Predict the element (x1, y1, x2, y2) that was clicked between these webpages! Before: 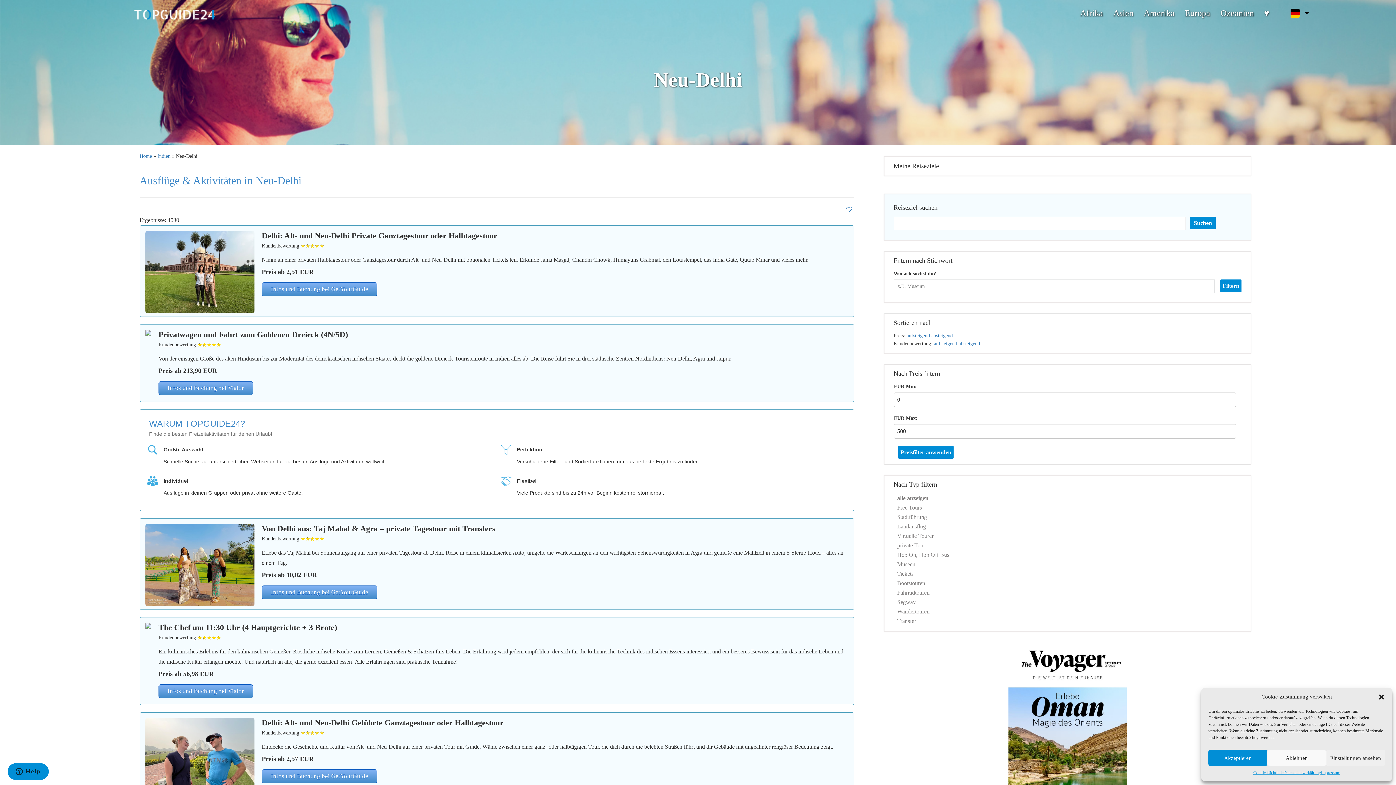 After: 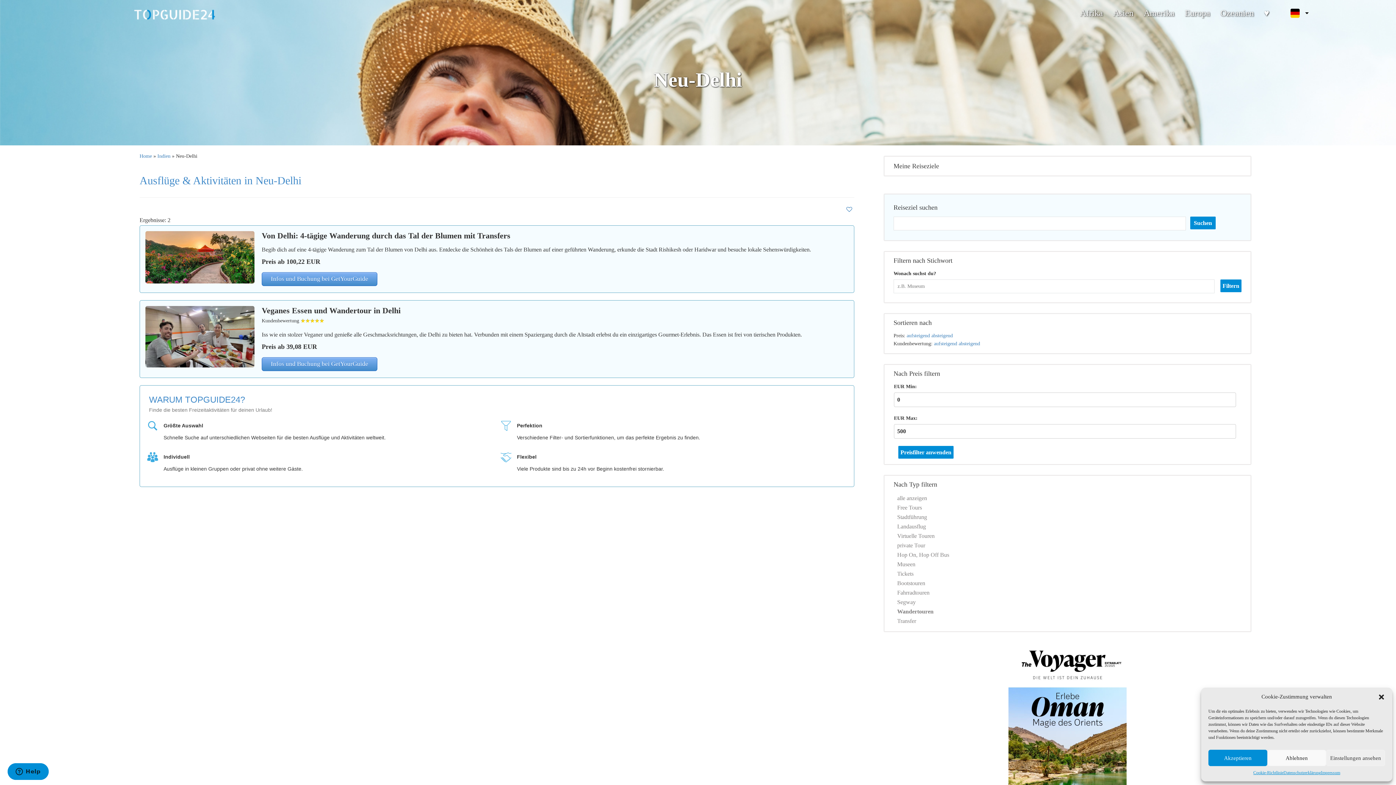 Action: bbox: (897, 607, 1250, 616) label: Wandertouren